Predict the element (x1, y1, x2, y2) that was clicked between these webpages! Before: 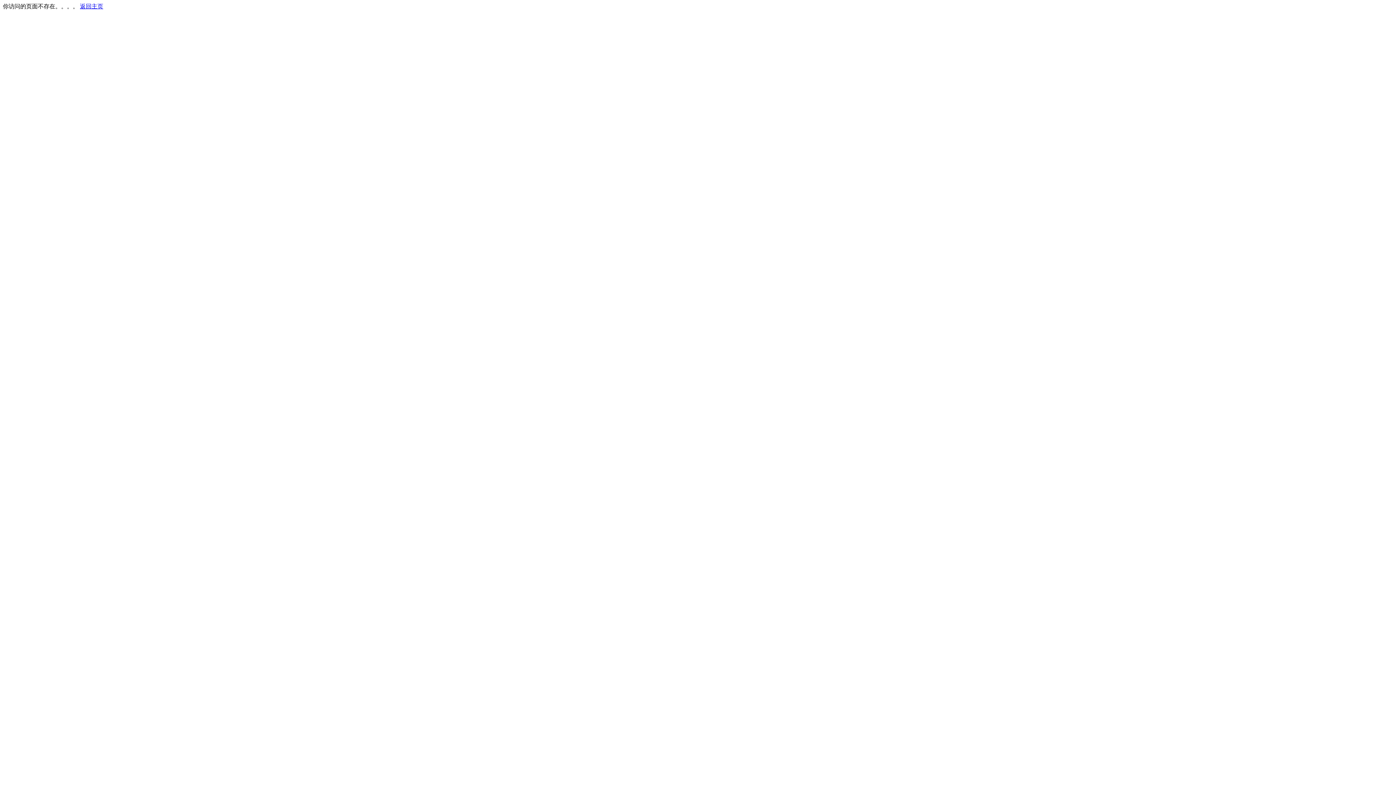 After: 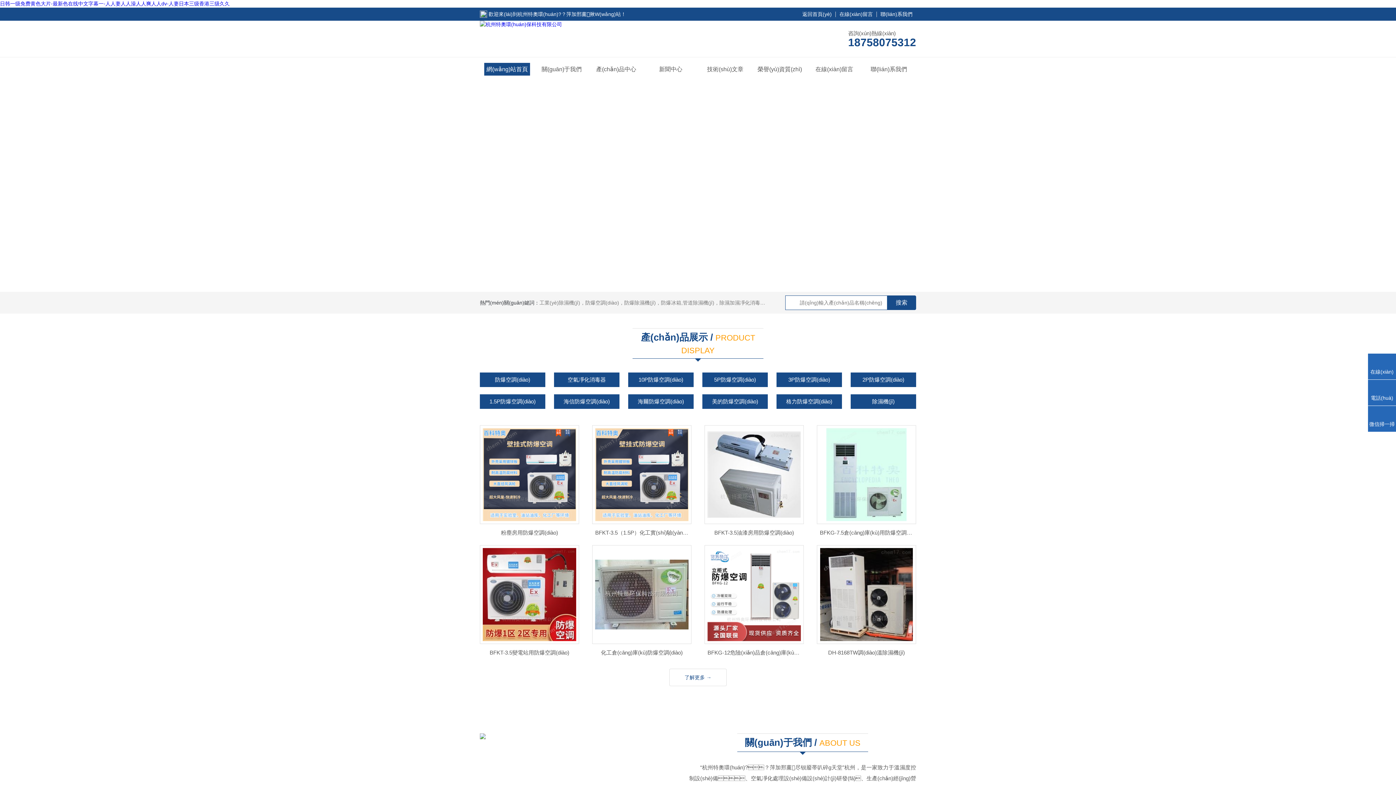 Action: bbox: (80, 3, 103, 9) label: 返回主页